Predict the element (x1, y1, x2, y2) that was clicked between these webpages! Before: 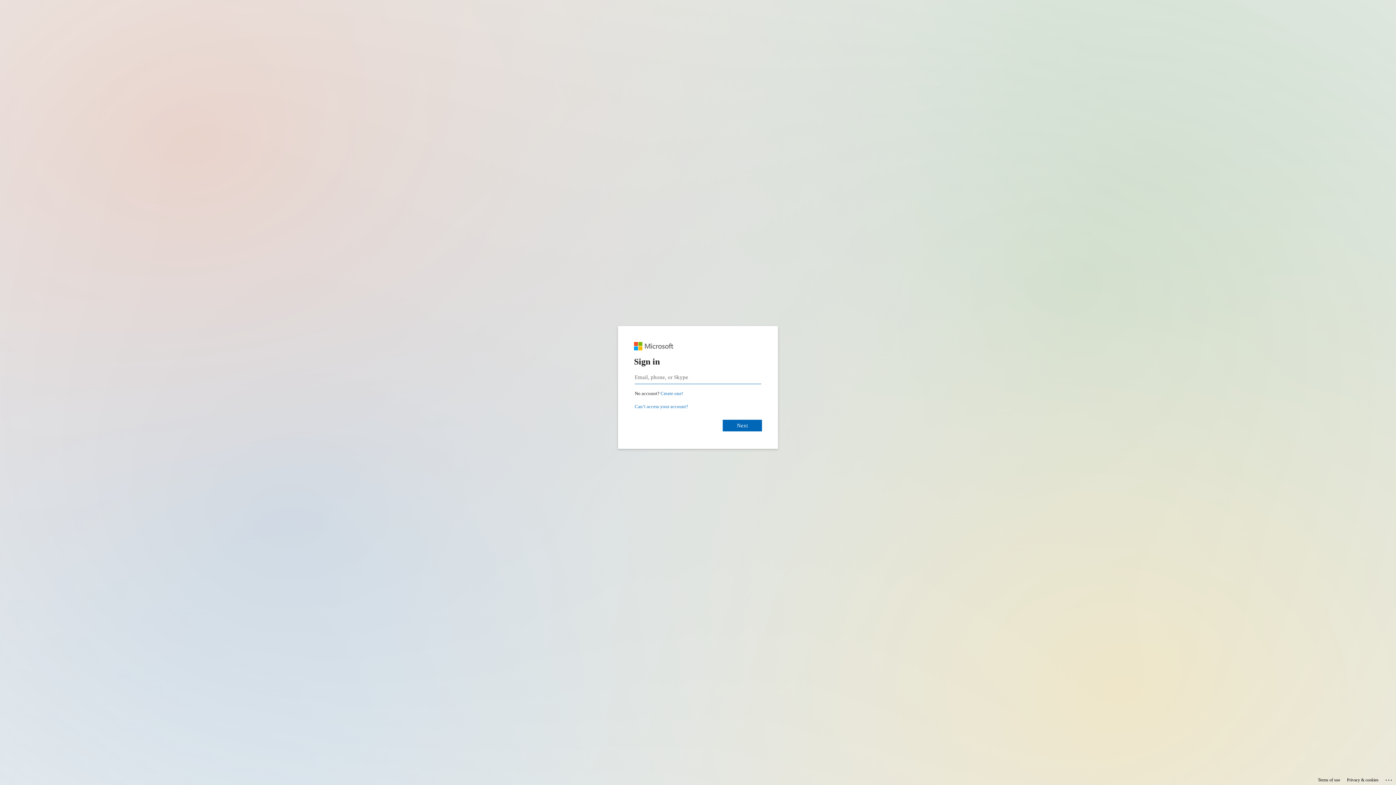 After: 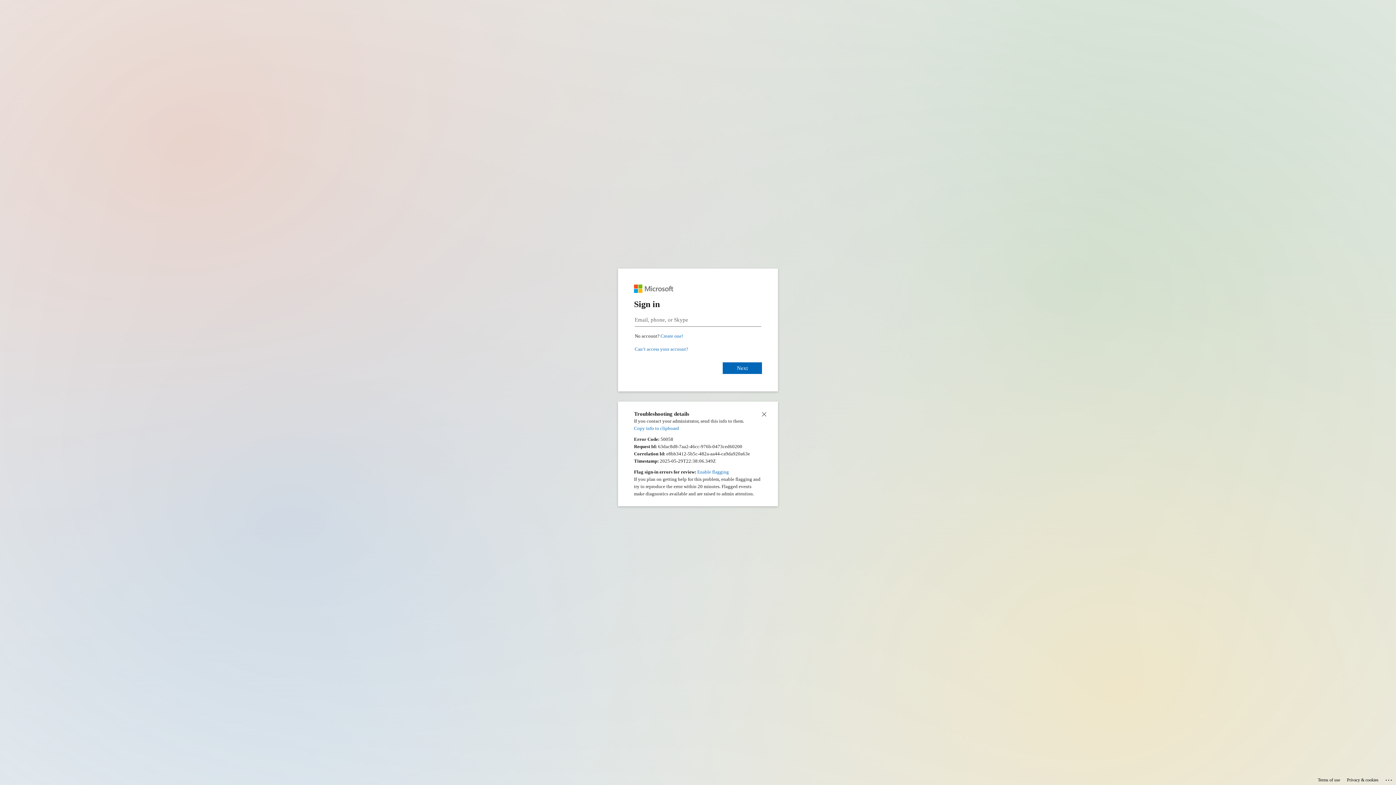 Action: bbox: (1385, 775, 1393, 783) label: Click here for troubleshooting information